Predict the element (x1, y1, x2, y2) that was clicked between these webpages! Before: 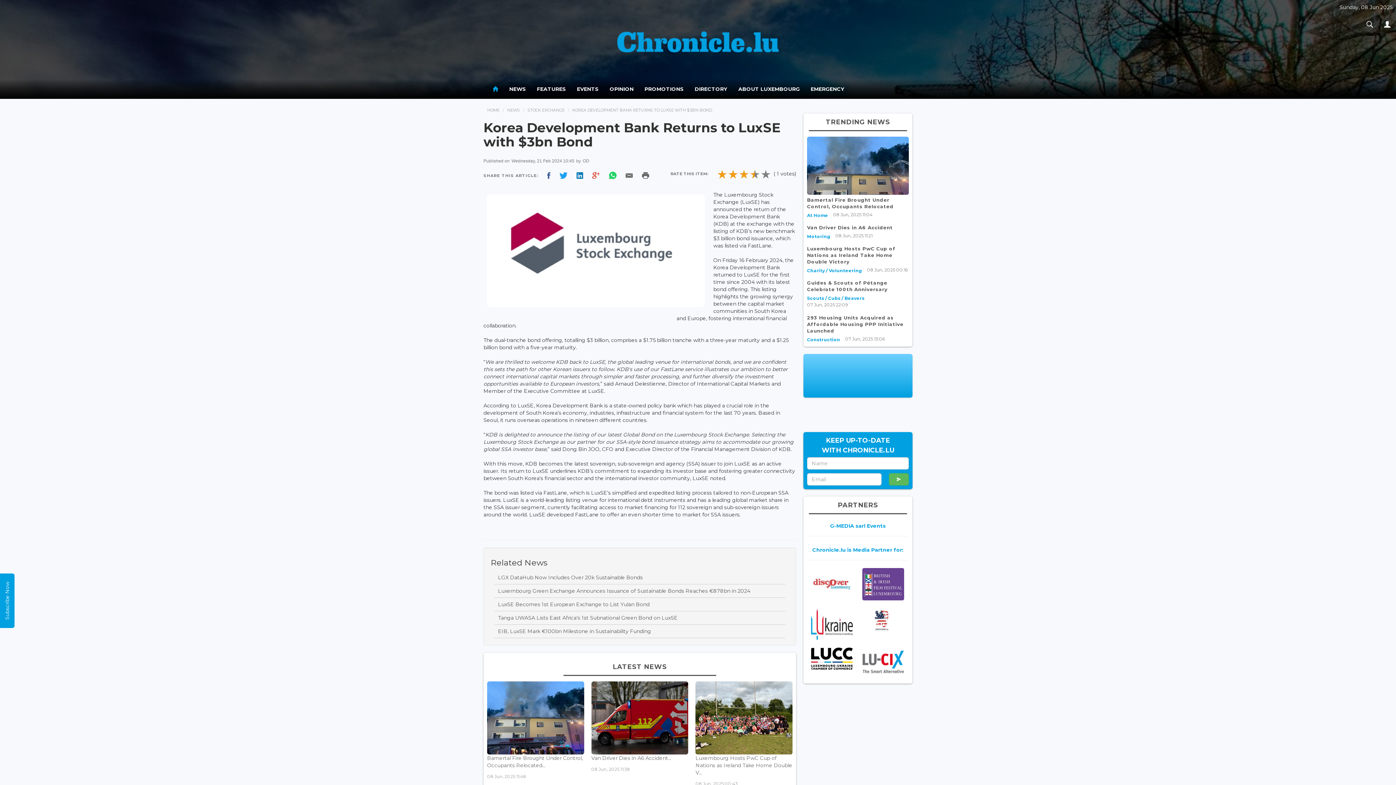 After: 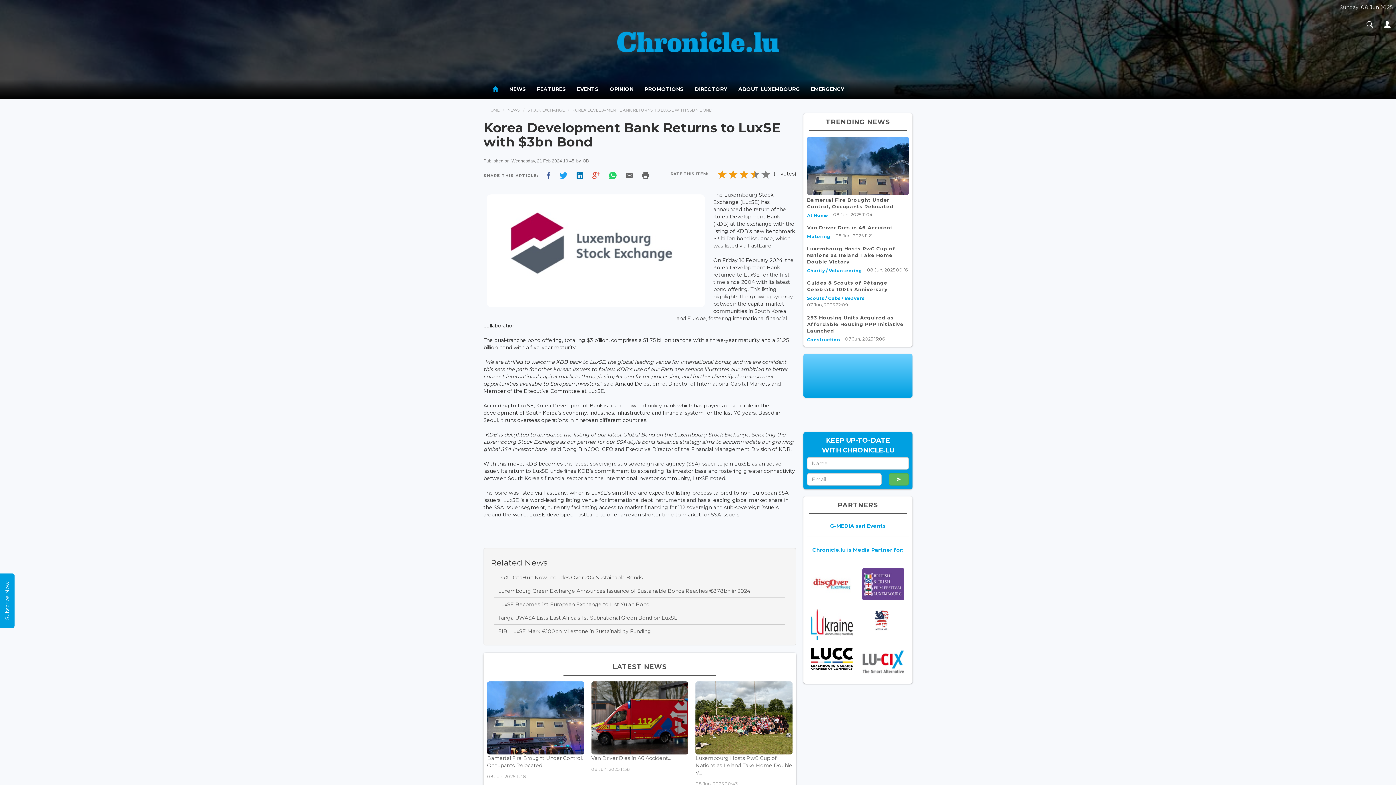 Action: bbox: (642, 459, 649, 472)